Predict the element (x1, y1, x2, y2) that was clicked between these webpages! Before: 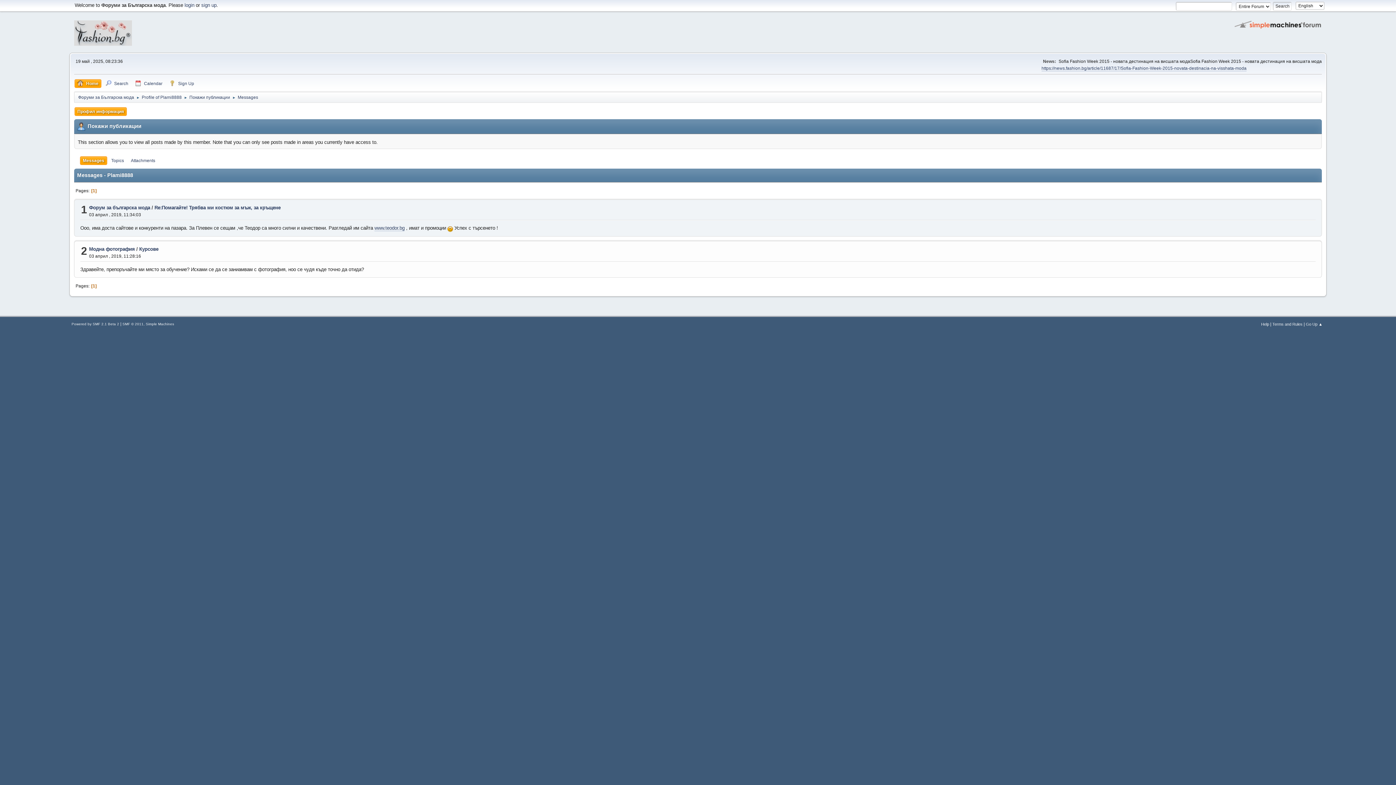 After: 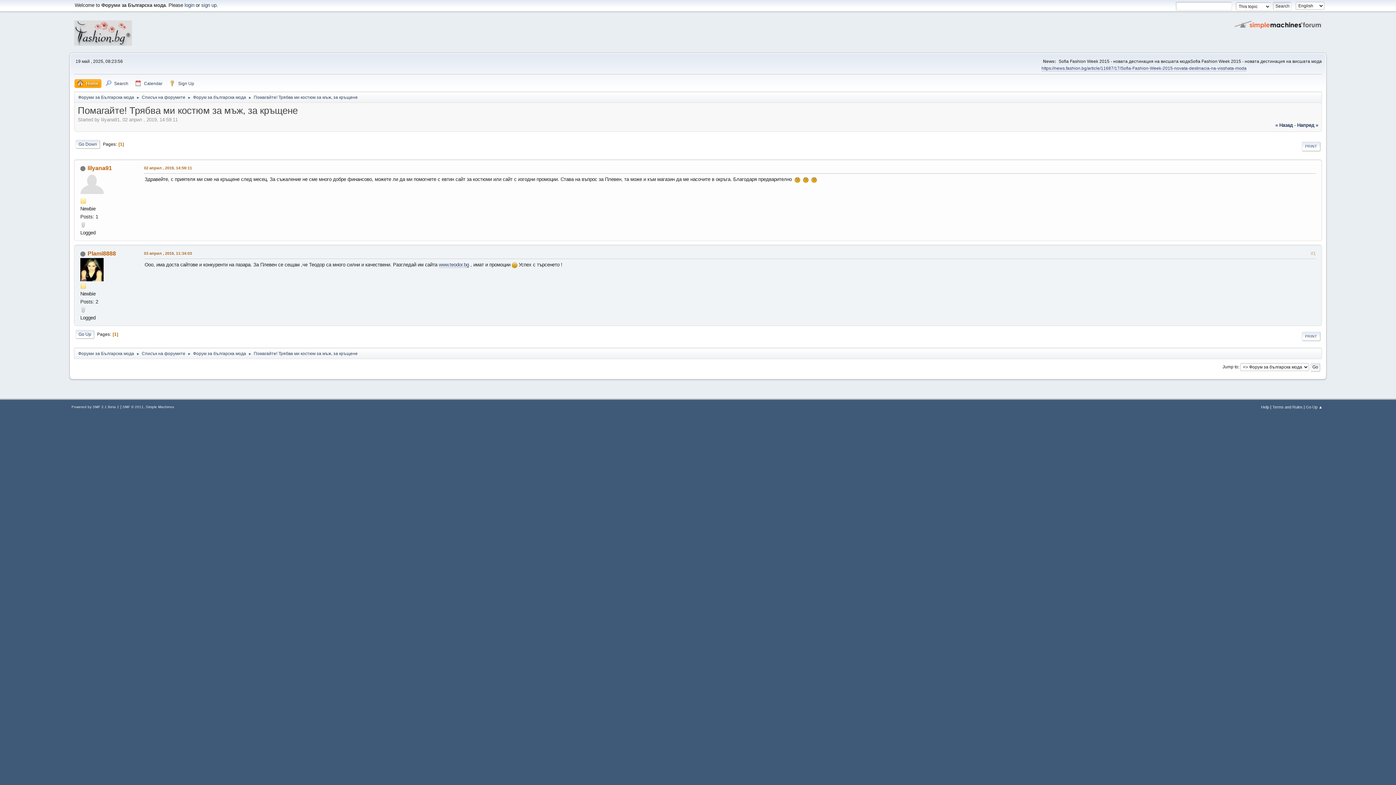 Action: label: Re:Помагайте! Трябва ми костюм за мъж, за кръщене bbox: (154, 205, 280, 210)